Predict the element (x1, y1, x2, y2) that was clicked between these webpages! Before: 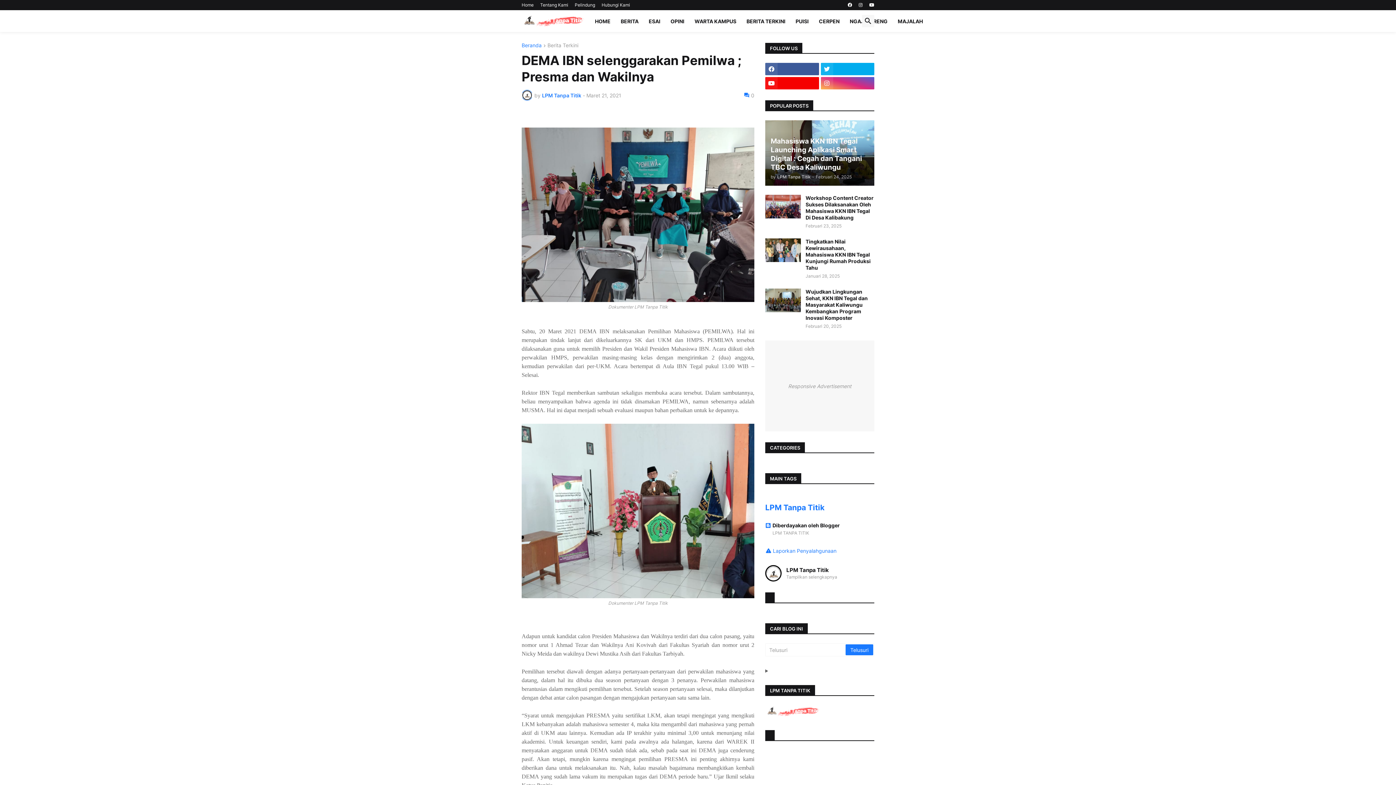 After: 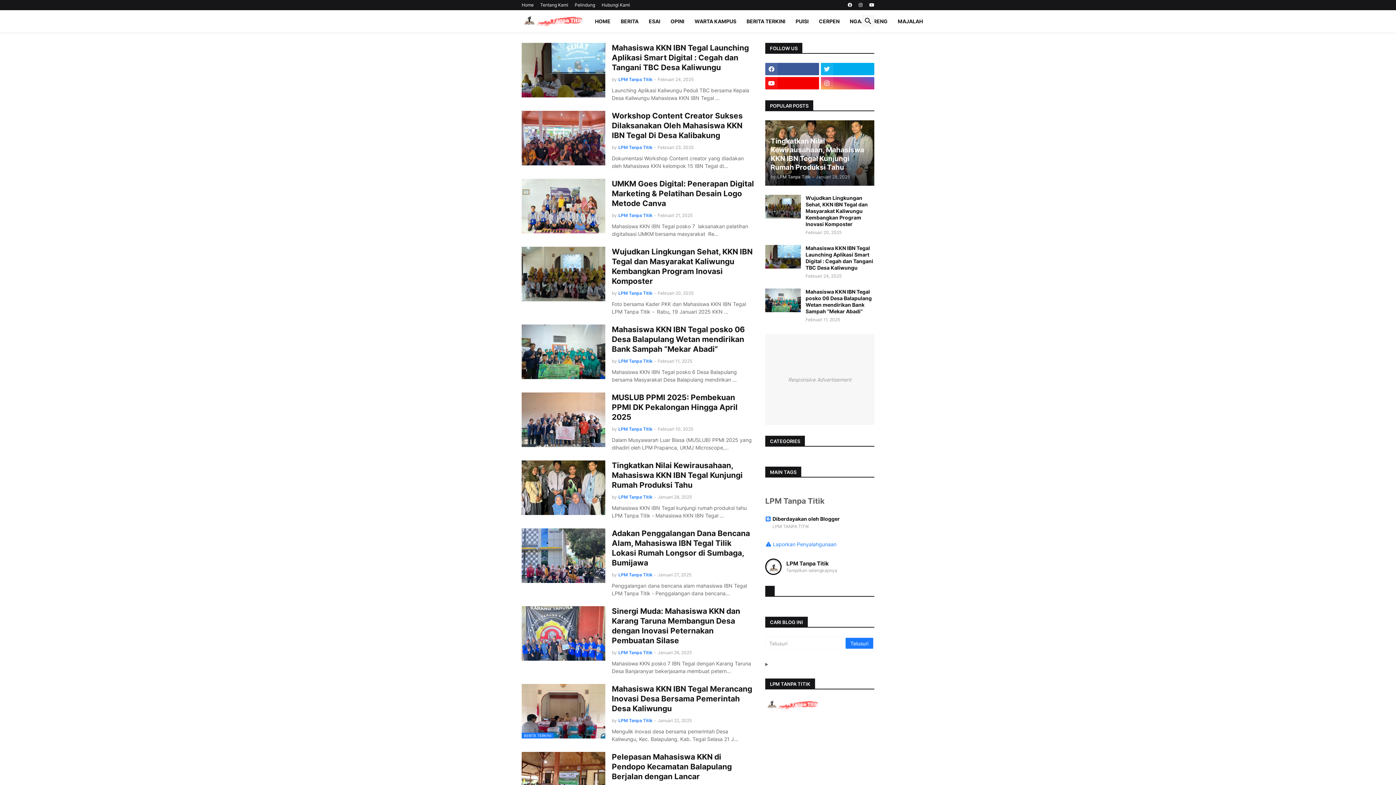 Action: bbox: (521, 13, 584, 28)